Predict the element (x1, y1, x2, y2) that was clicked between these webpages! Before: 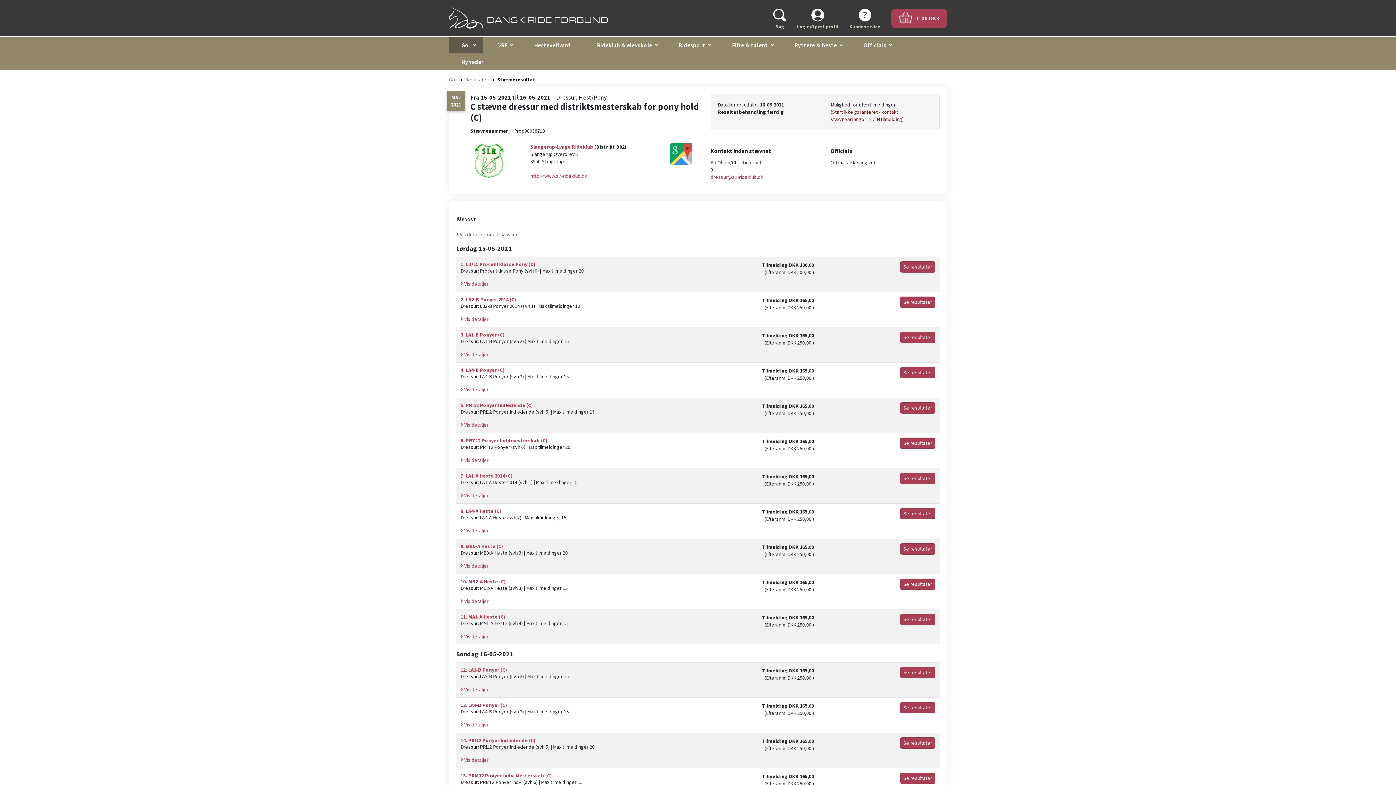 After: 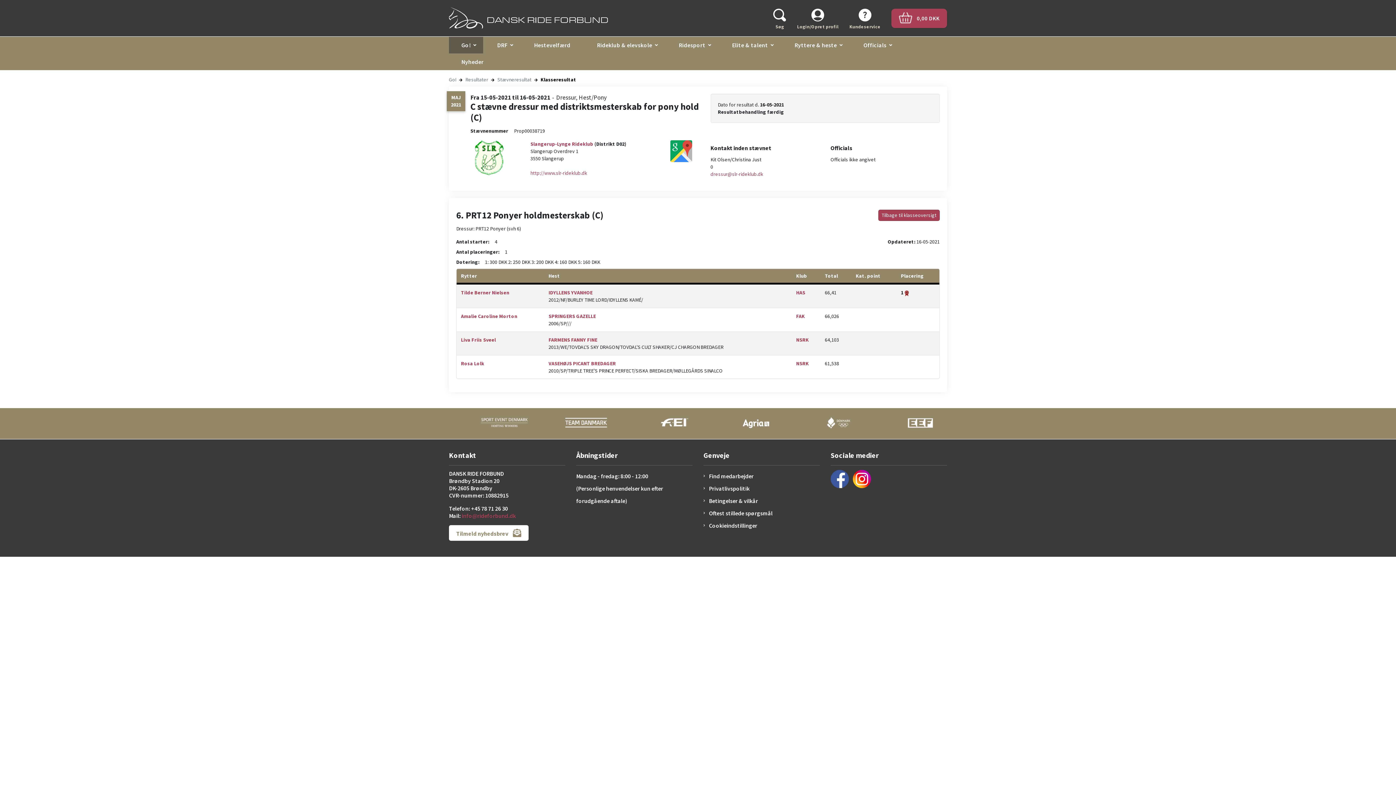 Action: label: Se resultater bbox: (900, 437, 935, 449)